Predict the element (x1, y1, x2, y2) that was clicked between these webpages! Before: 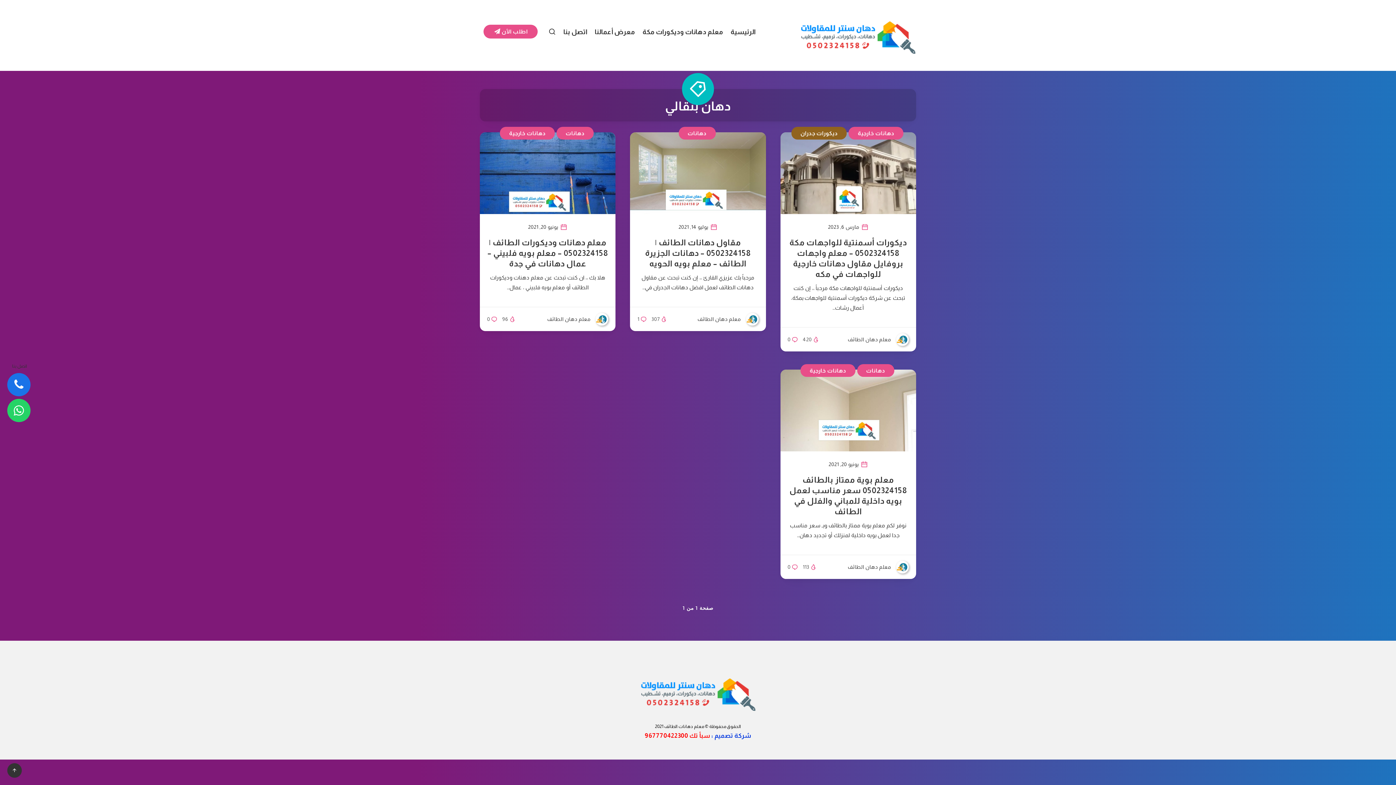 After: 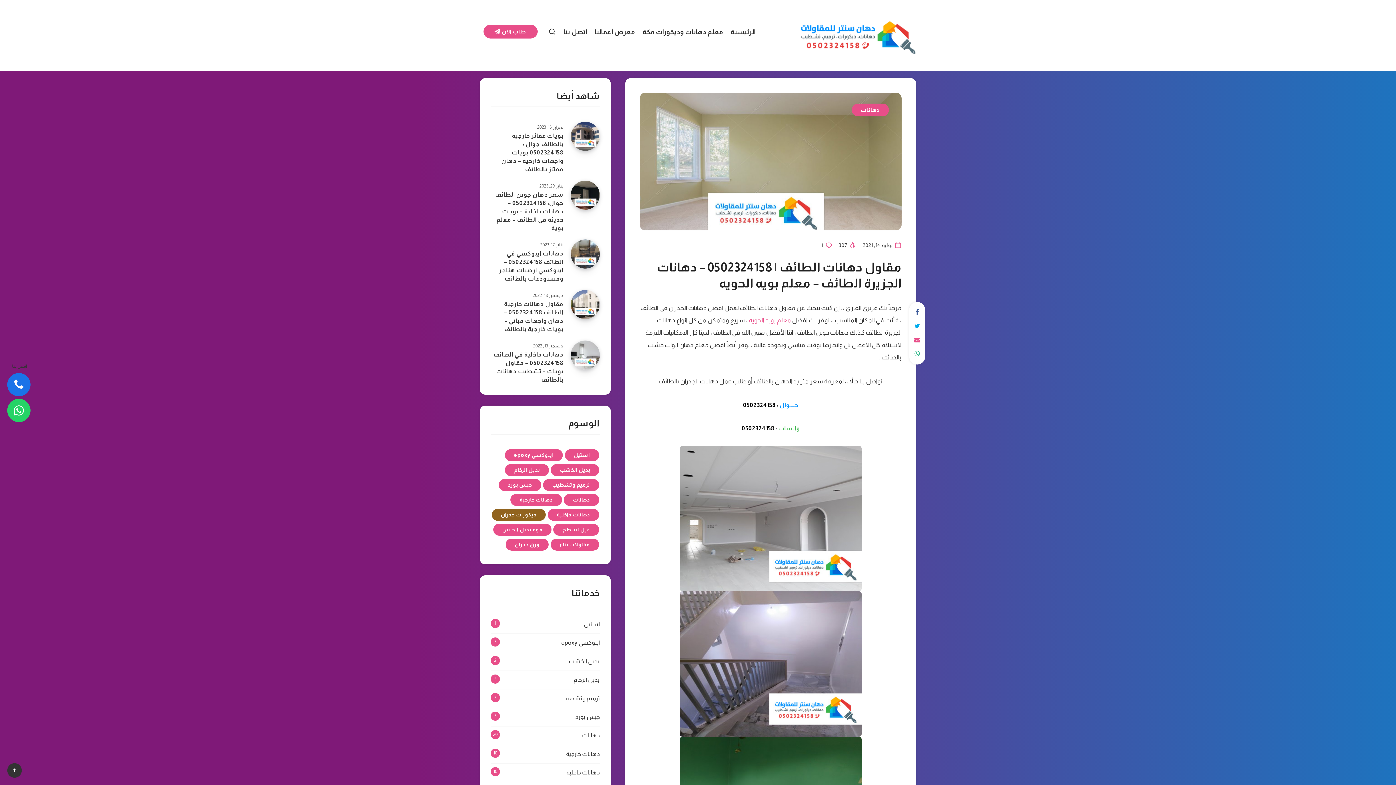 Action: label: مقاول دهانات الطائف | 0502324158 – دهانات الجزيرة الطائف – معلم بويه الحويه bbox: (645, 238, 750, 270)